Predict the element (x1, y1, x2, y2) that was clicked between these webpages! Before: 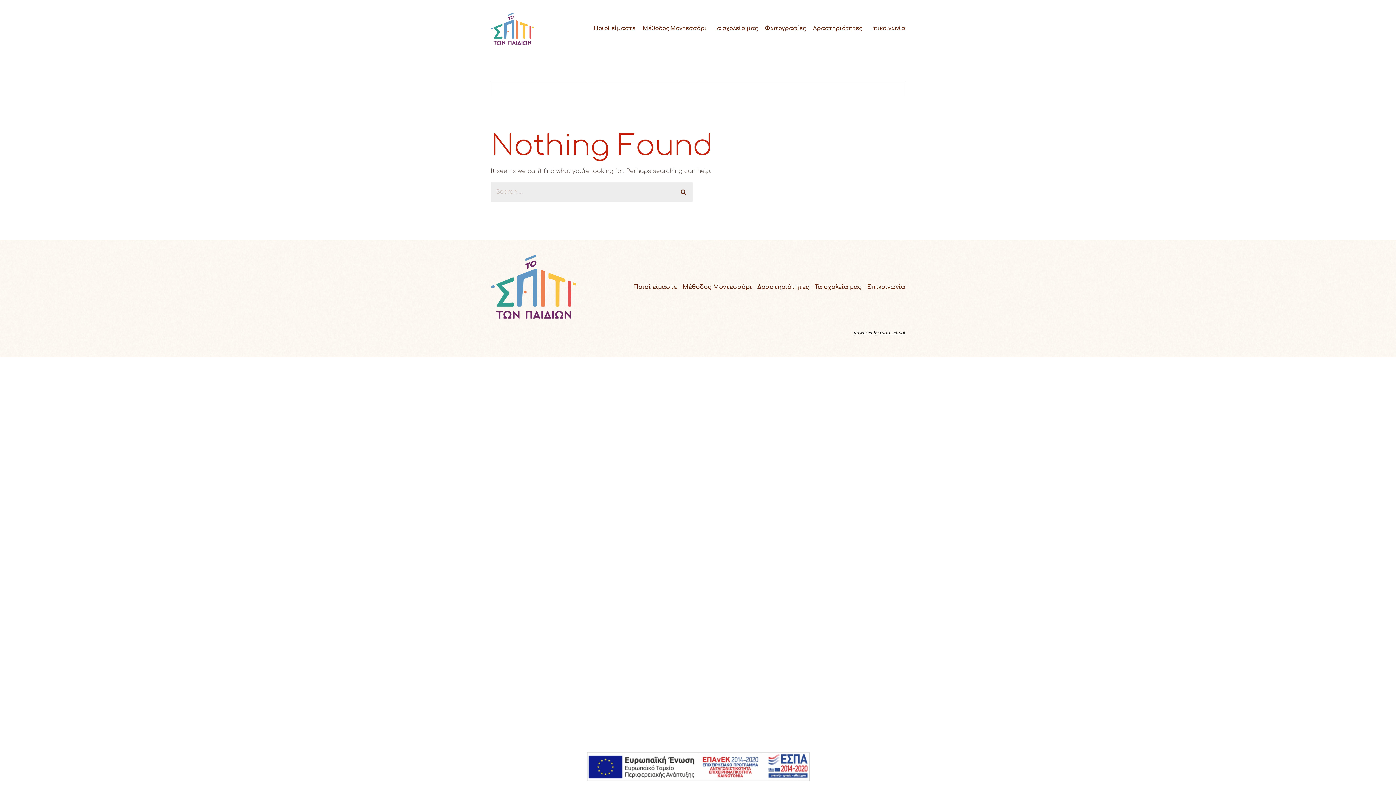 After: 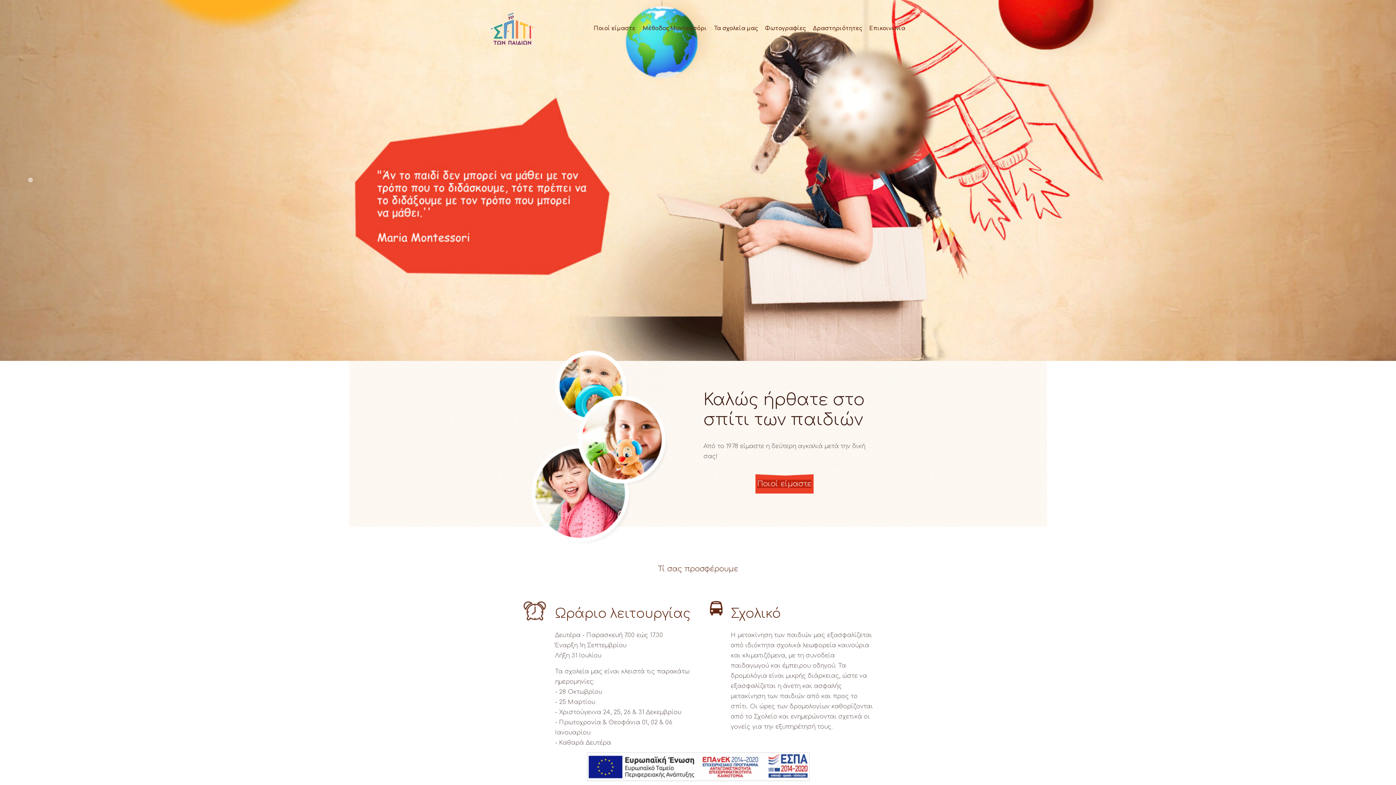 Action: bbox: (490, 12, 533, 44)